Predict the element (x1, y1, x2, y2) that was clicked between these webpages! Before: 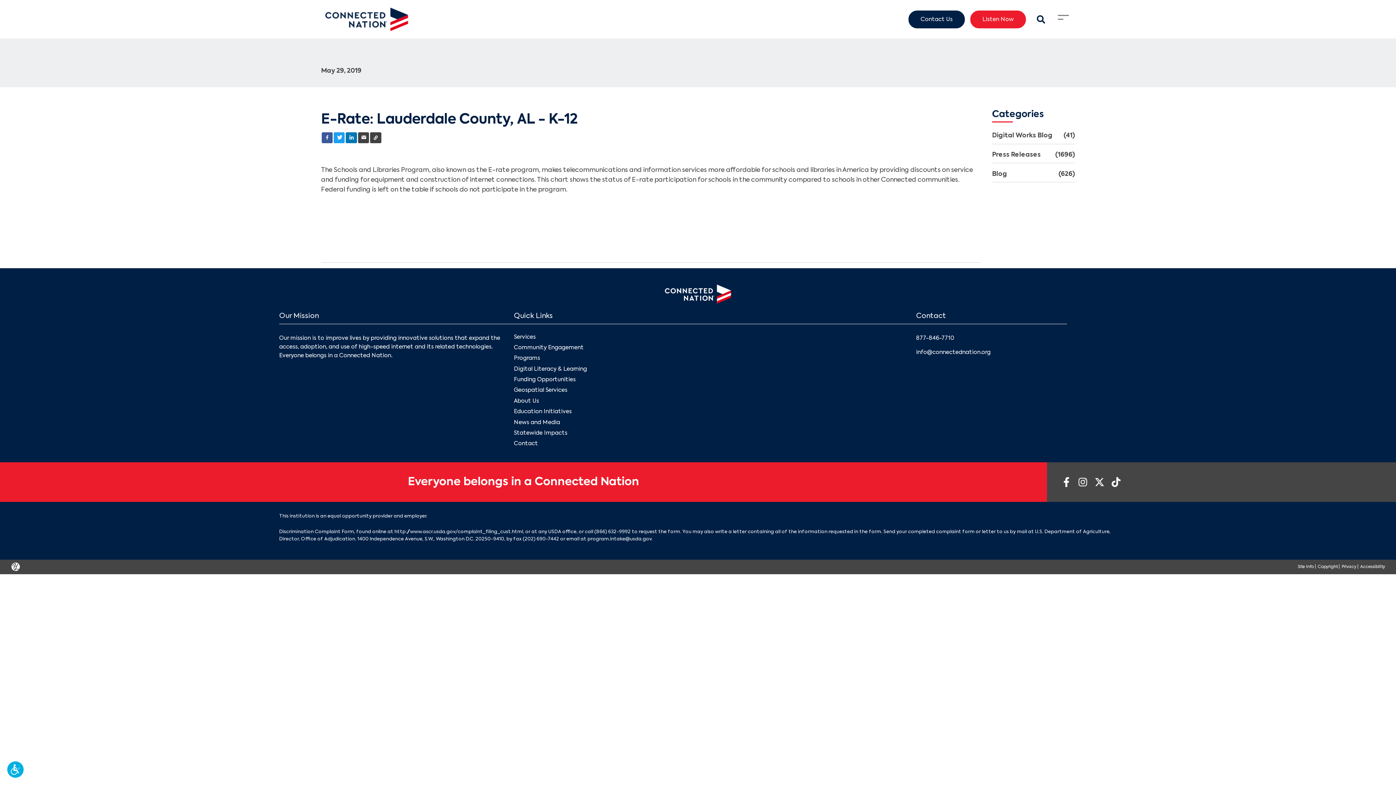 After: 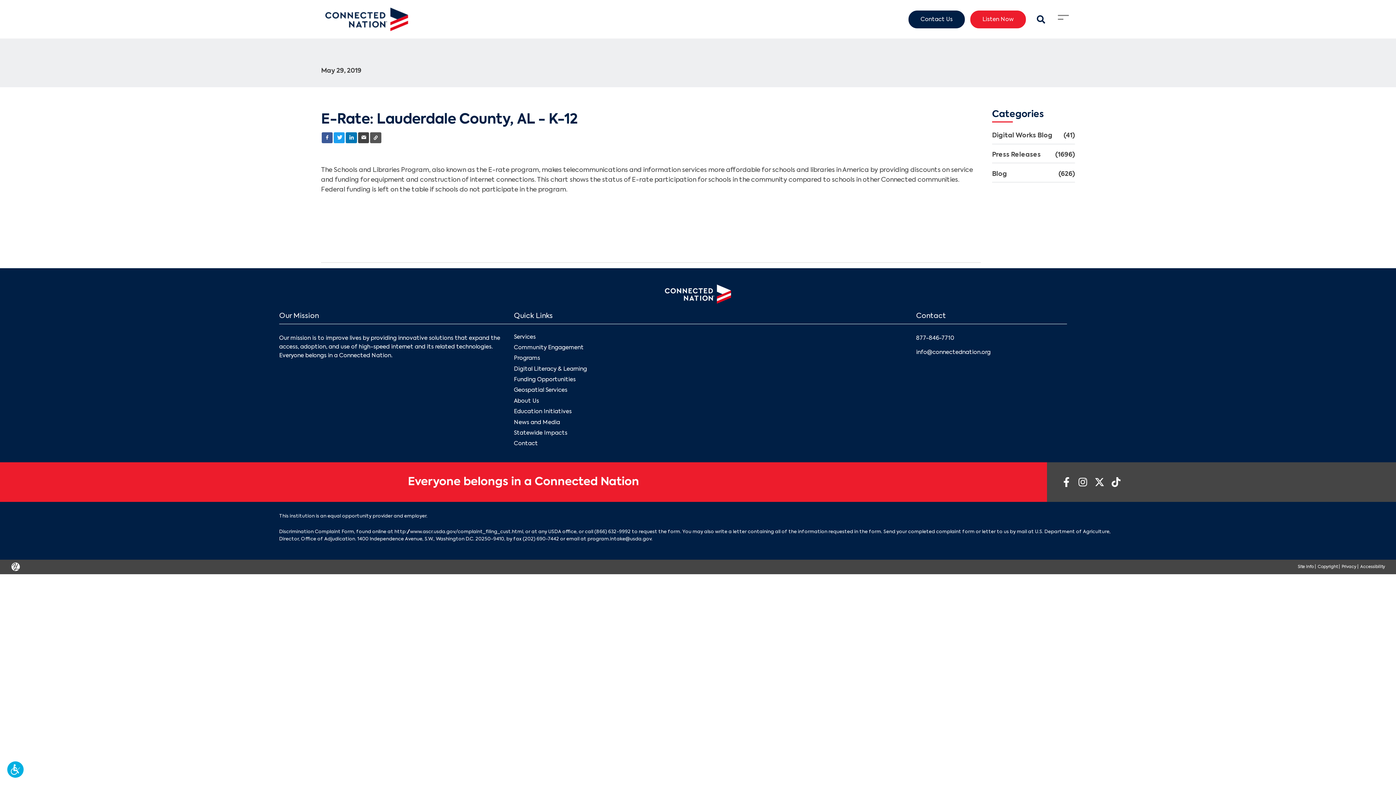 Action: bbox: (370, 132, 381, 143)